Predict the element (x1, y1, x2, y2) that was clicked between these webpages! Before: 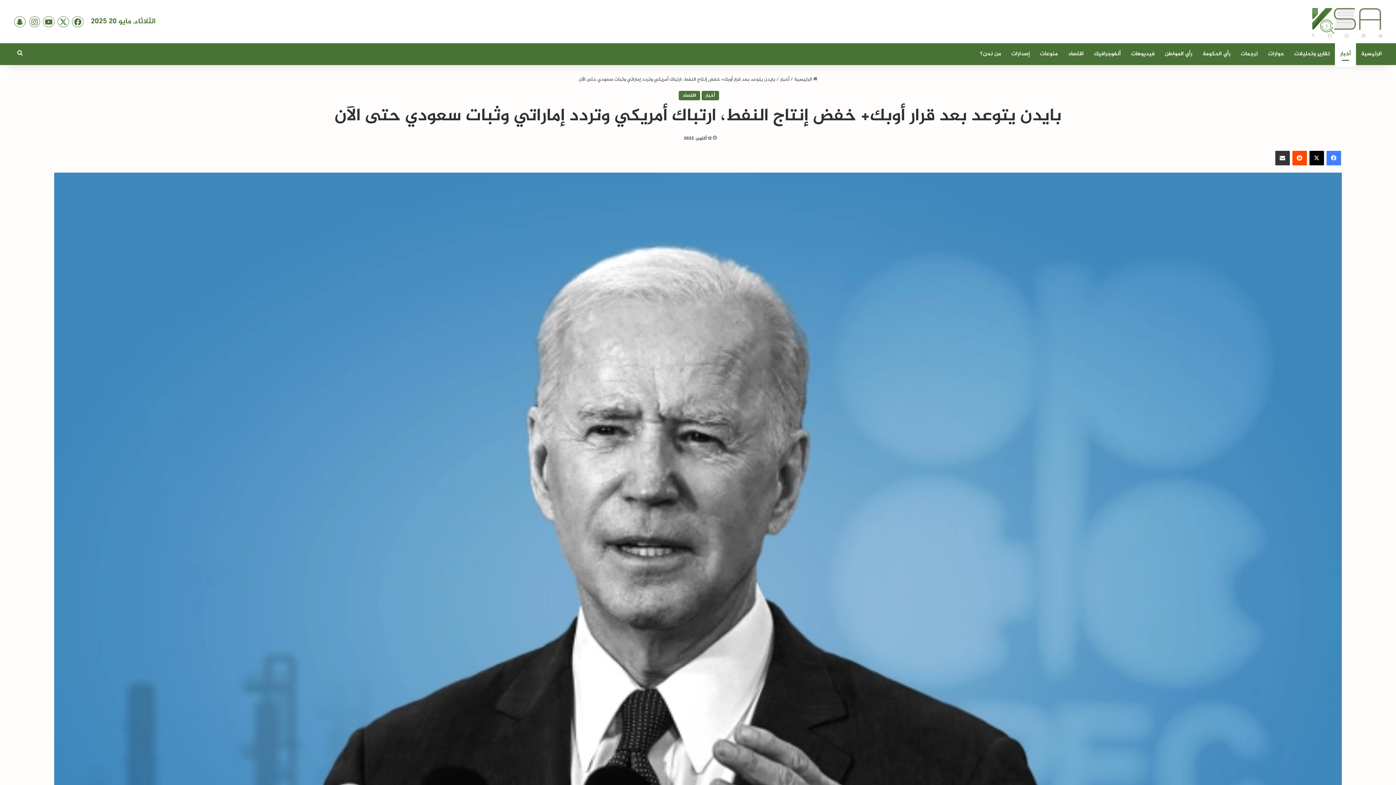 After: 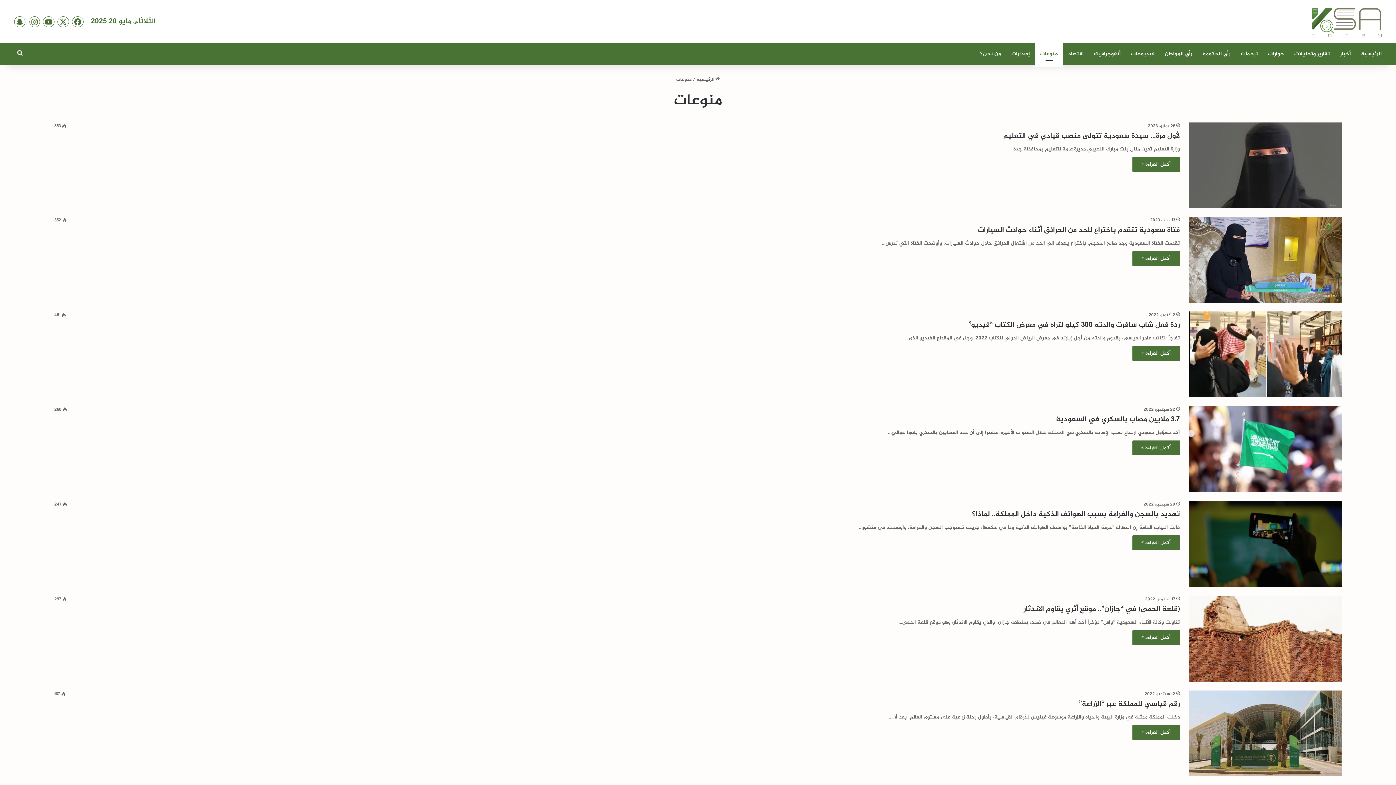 Action: bbox: (1035, 43, 1063, 65) label: منوعات